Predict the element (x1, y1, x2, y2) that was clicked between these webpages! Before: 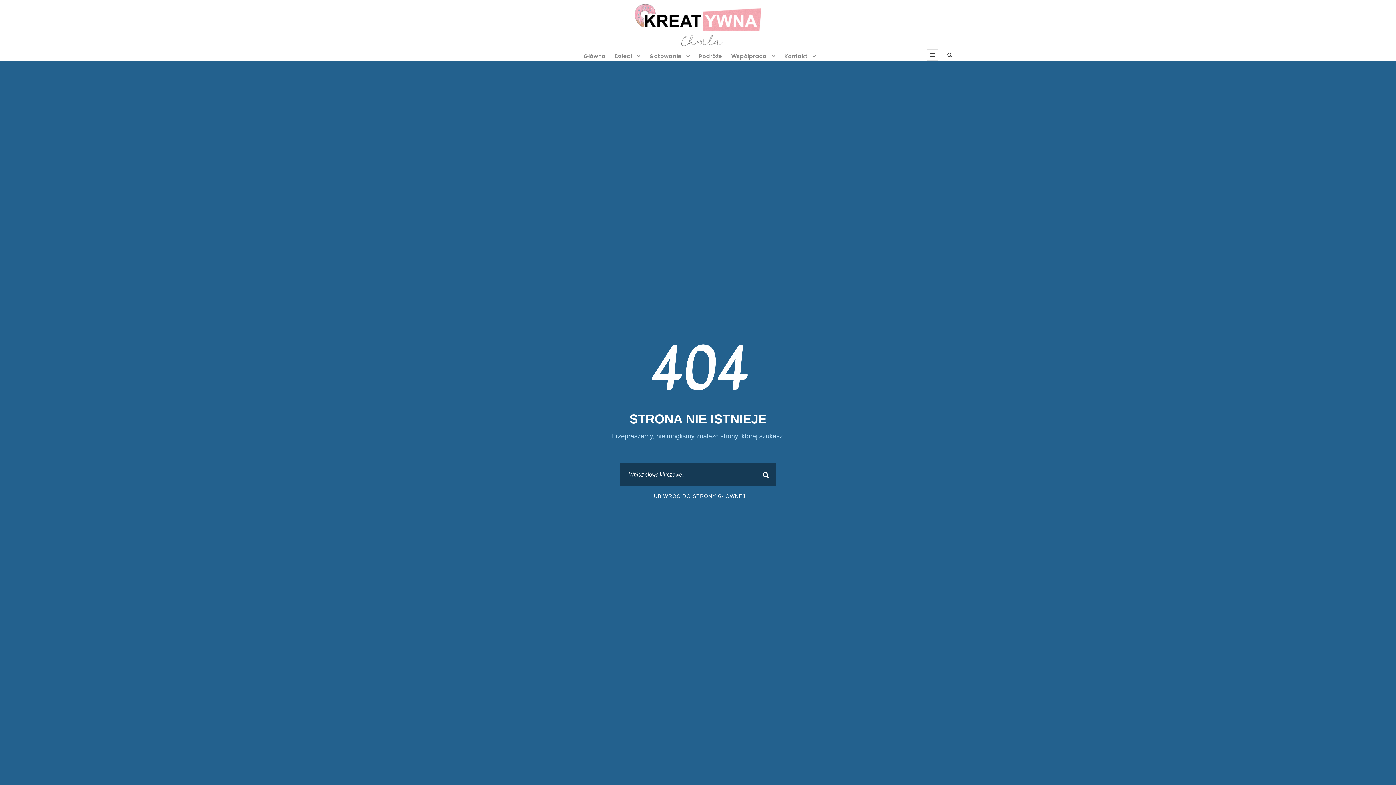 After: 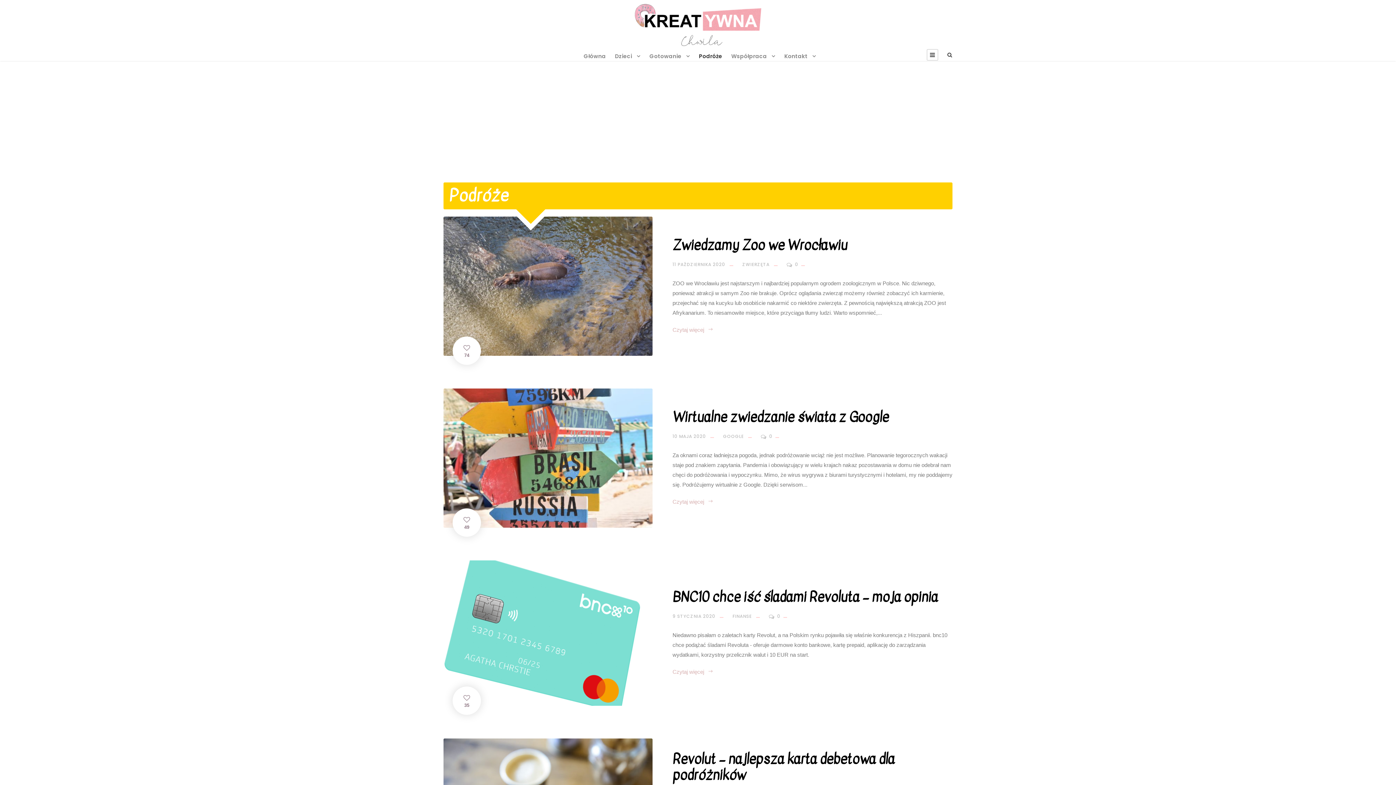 Action: bbox: (699, 51, 722, 60) label: Podróże